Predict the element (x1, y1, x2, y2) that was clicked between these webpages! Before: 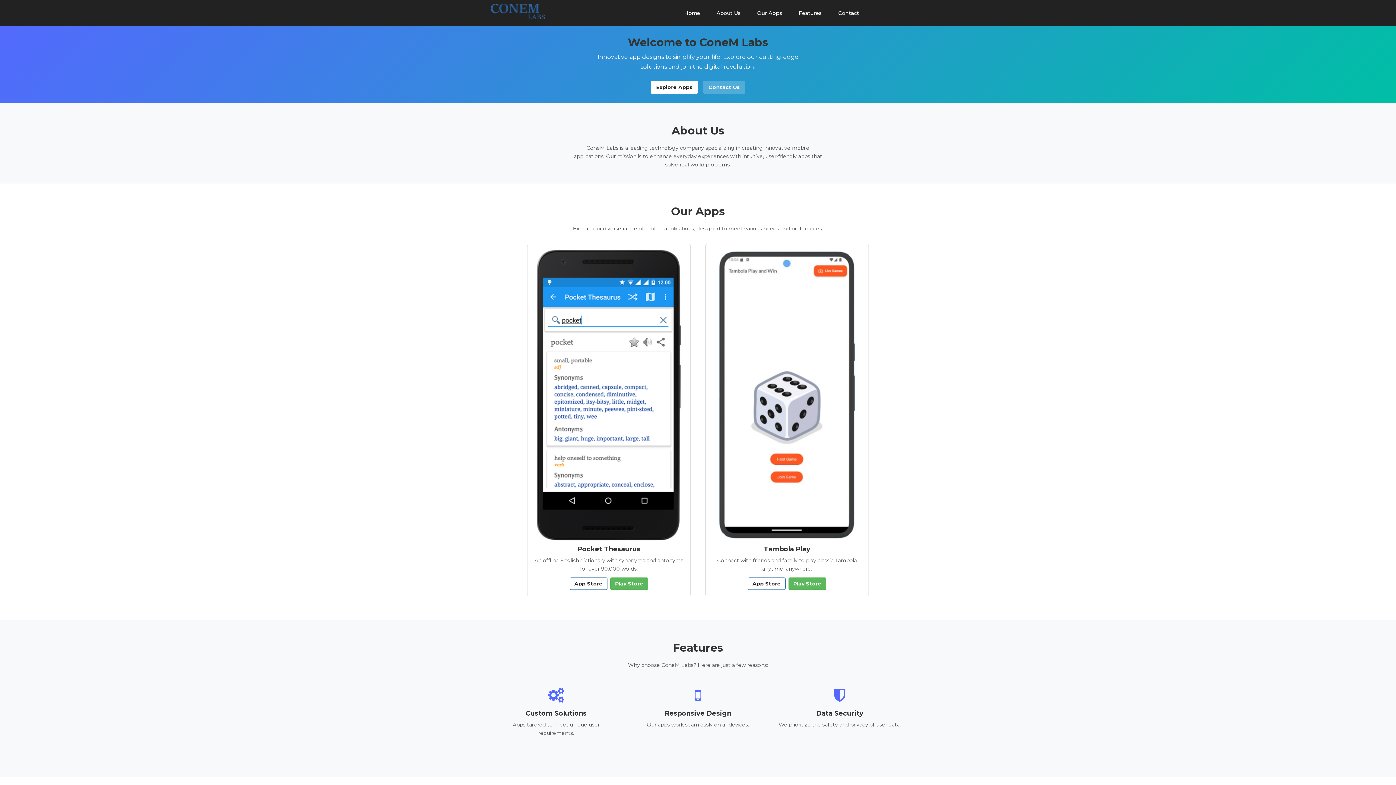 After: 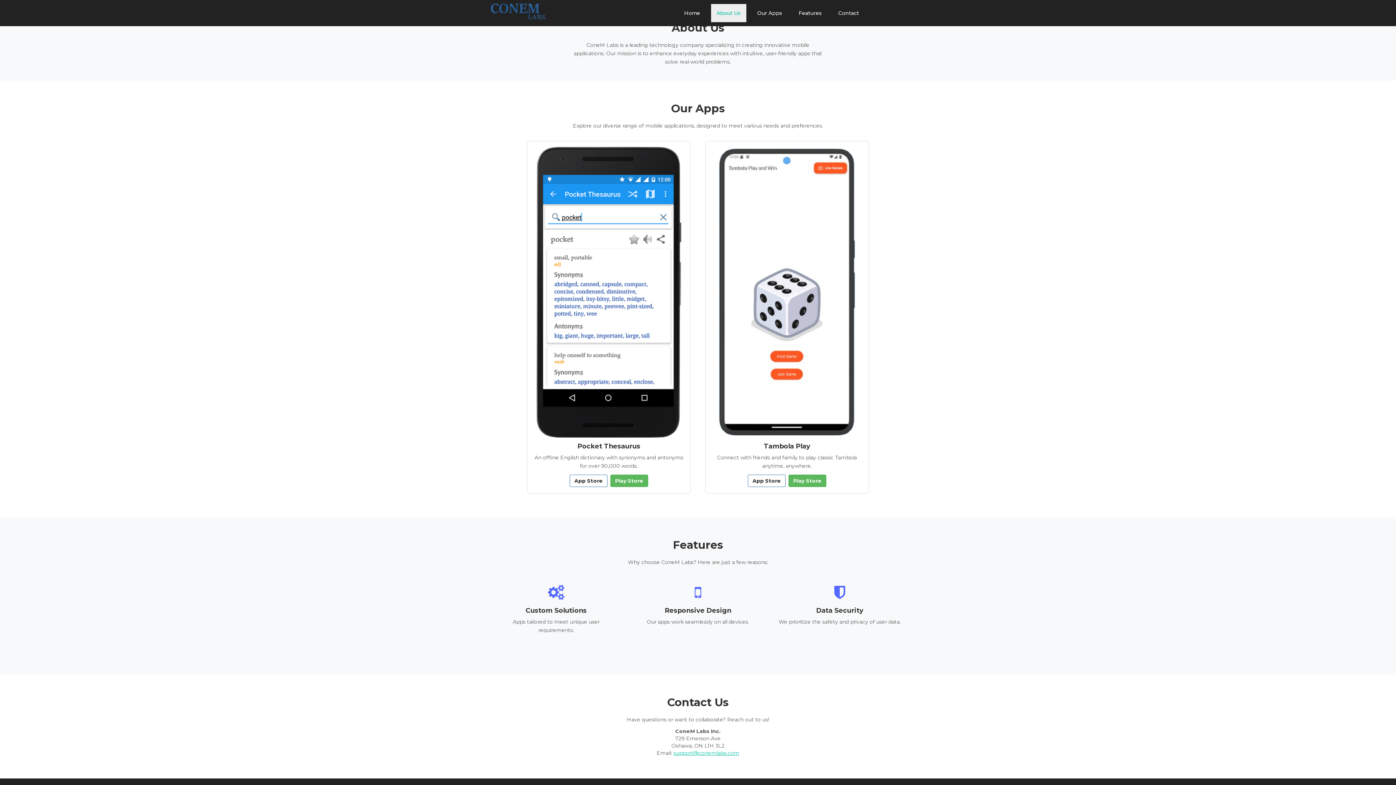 Action: bbox: (711, 4, 746, 22) label: About Us